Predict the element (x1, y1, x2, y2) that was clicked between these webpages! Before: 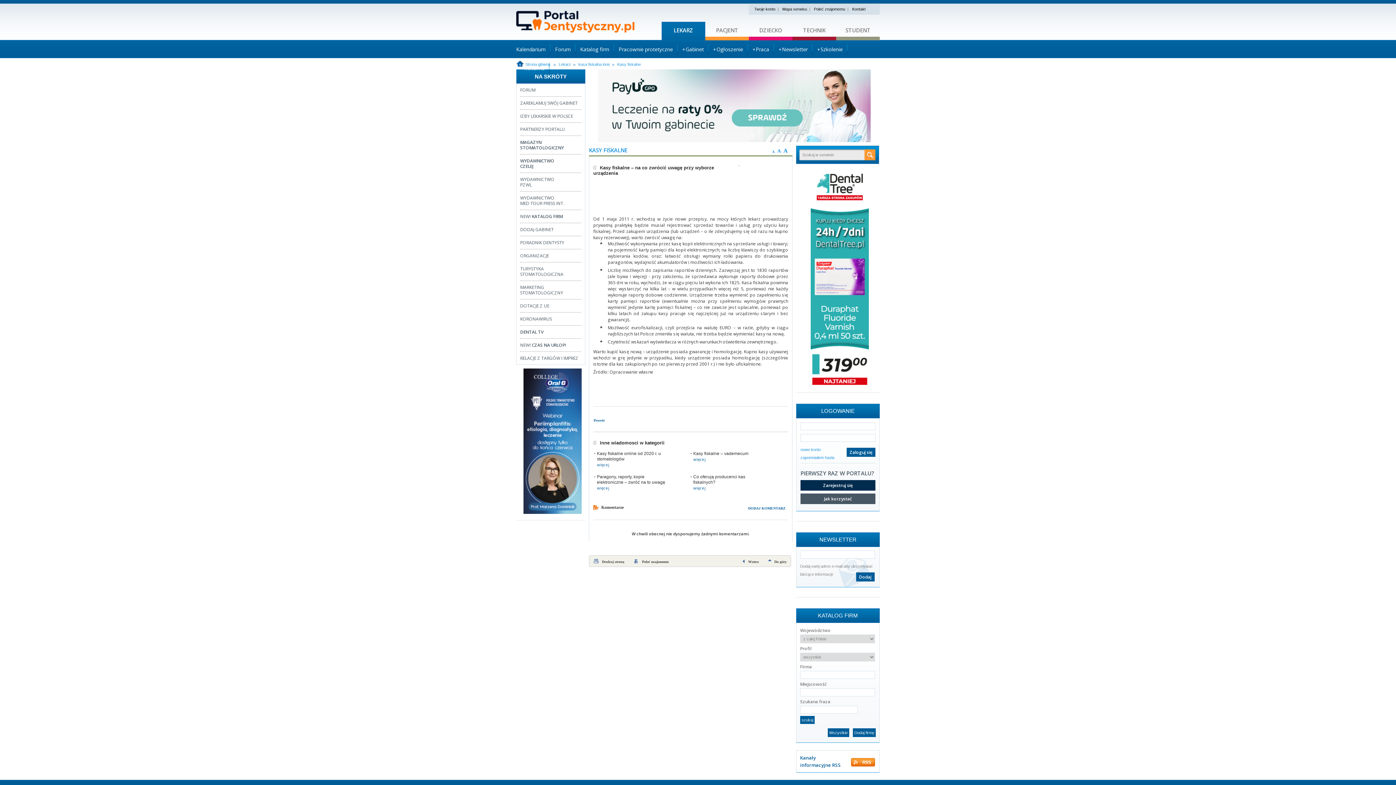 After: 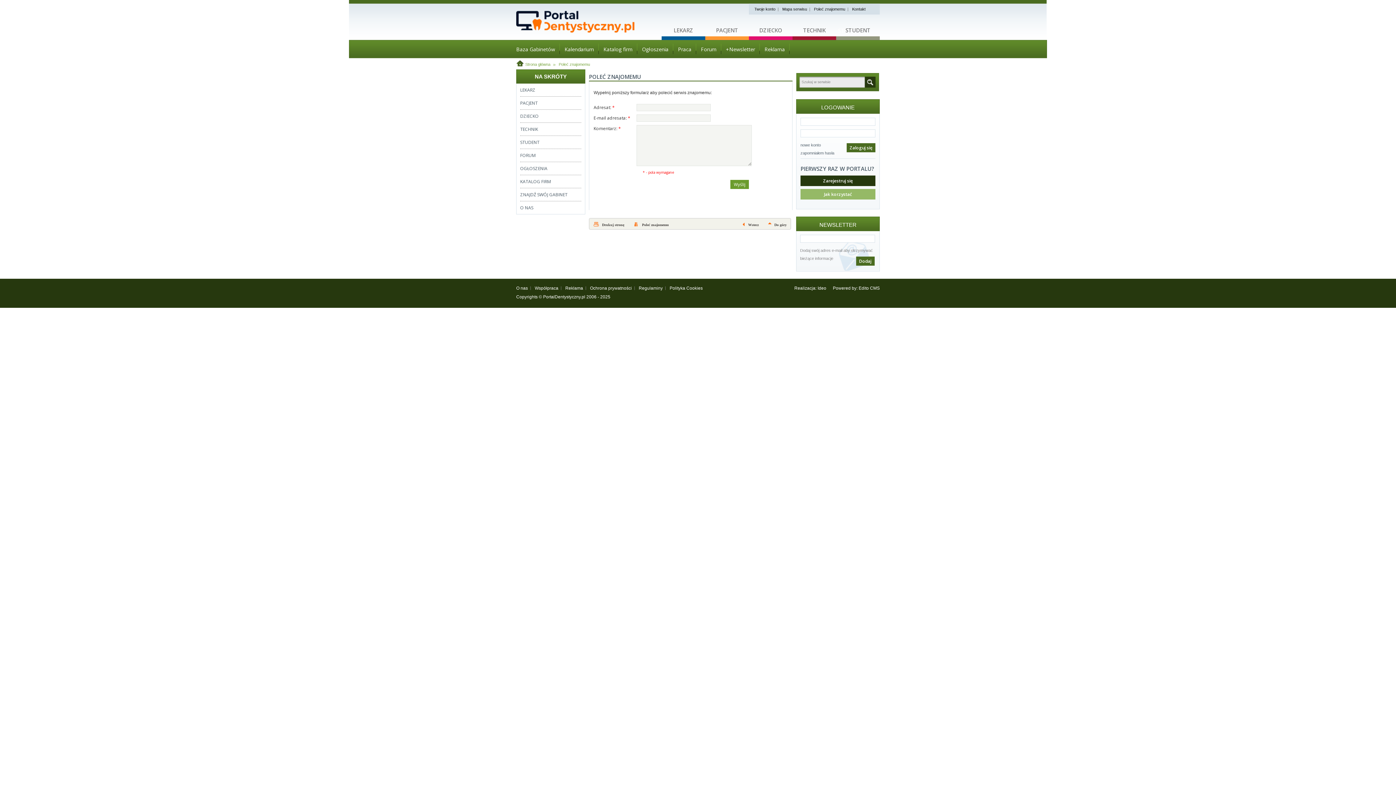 Action: bbox: (642, 560, 669, 564) label: Poleć znajomemu